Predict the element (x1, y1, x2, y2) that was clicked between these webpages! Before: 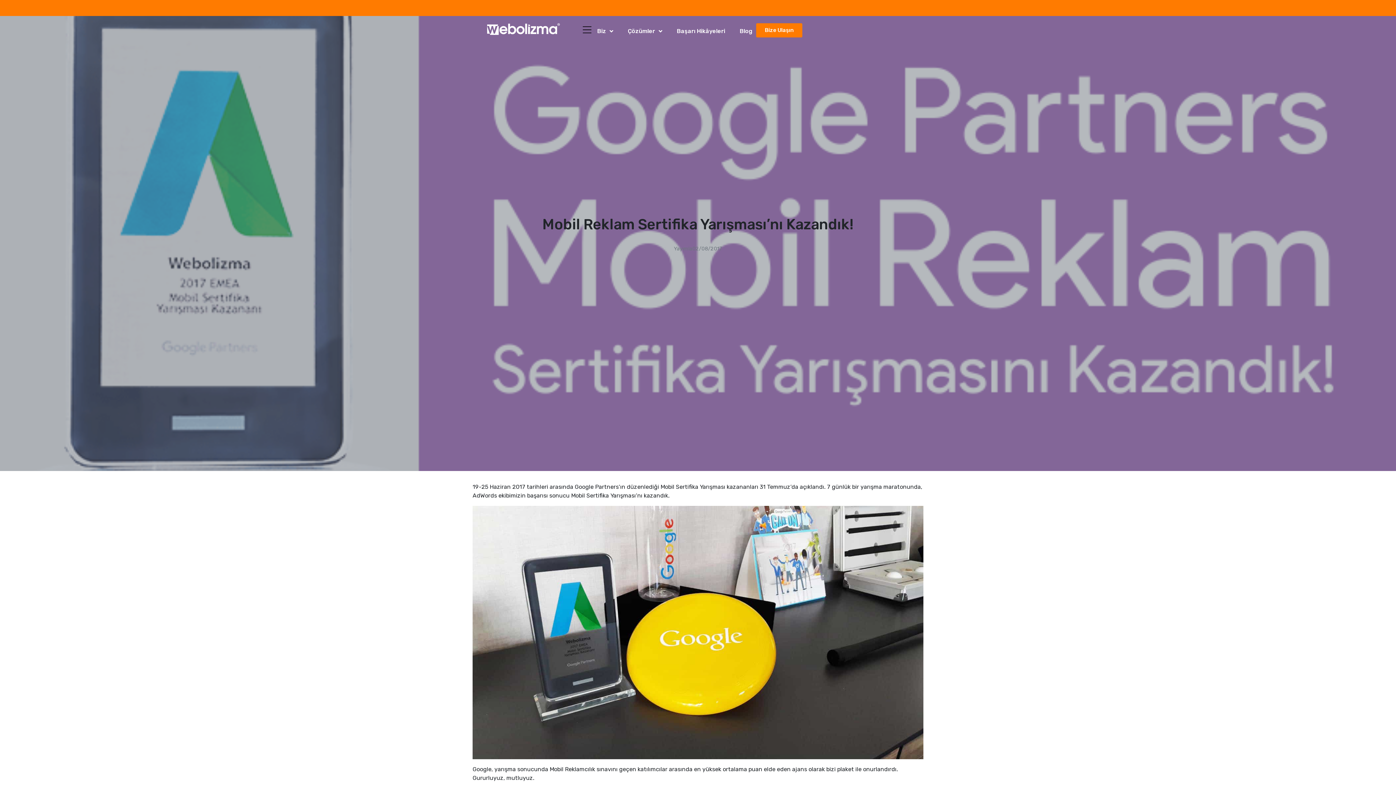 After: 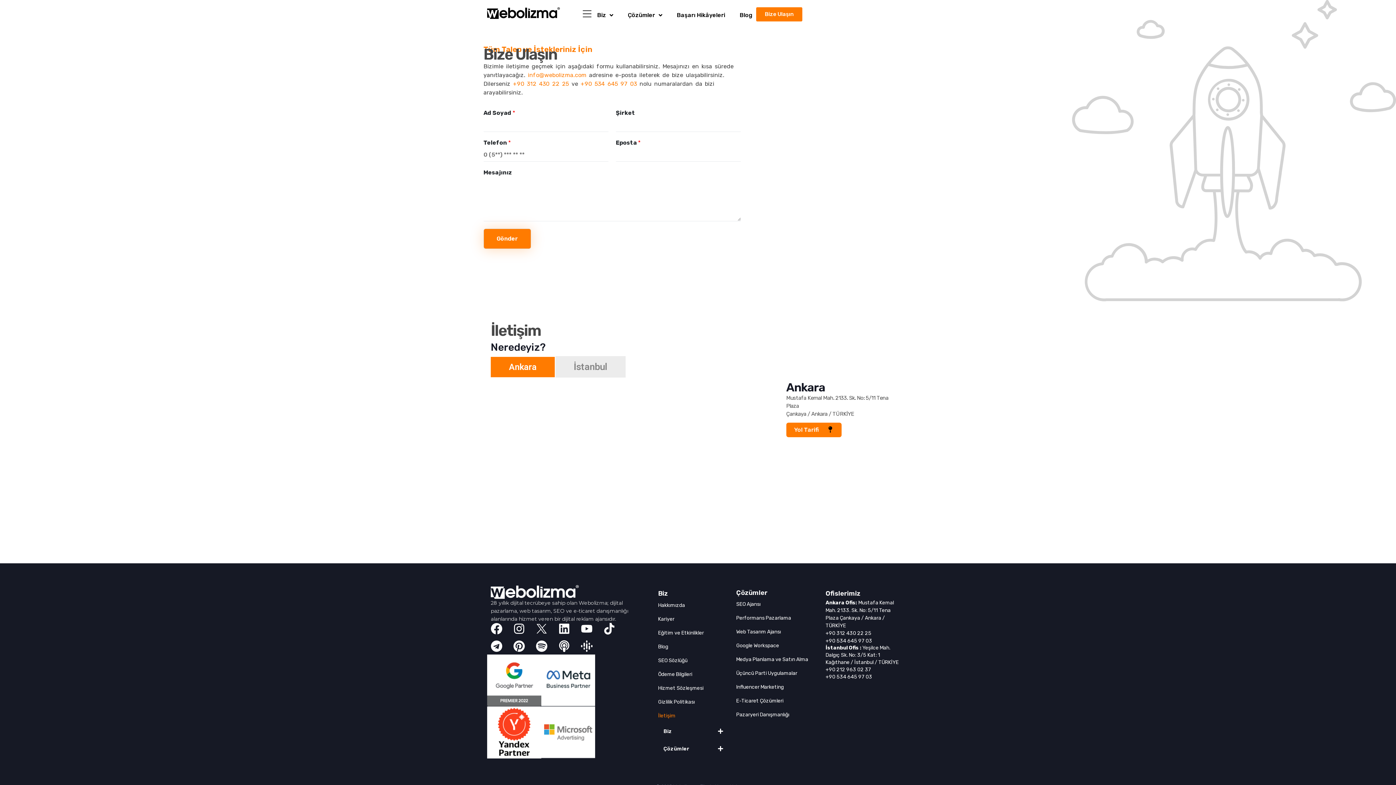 Action: bbox: (756, 23, 802, 37) label: Bize Ulaşın